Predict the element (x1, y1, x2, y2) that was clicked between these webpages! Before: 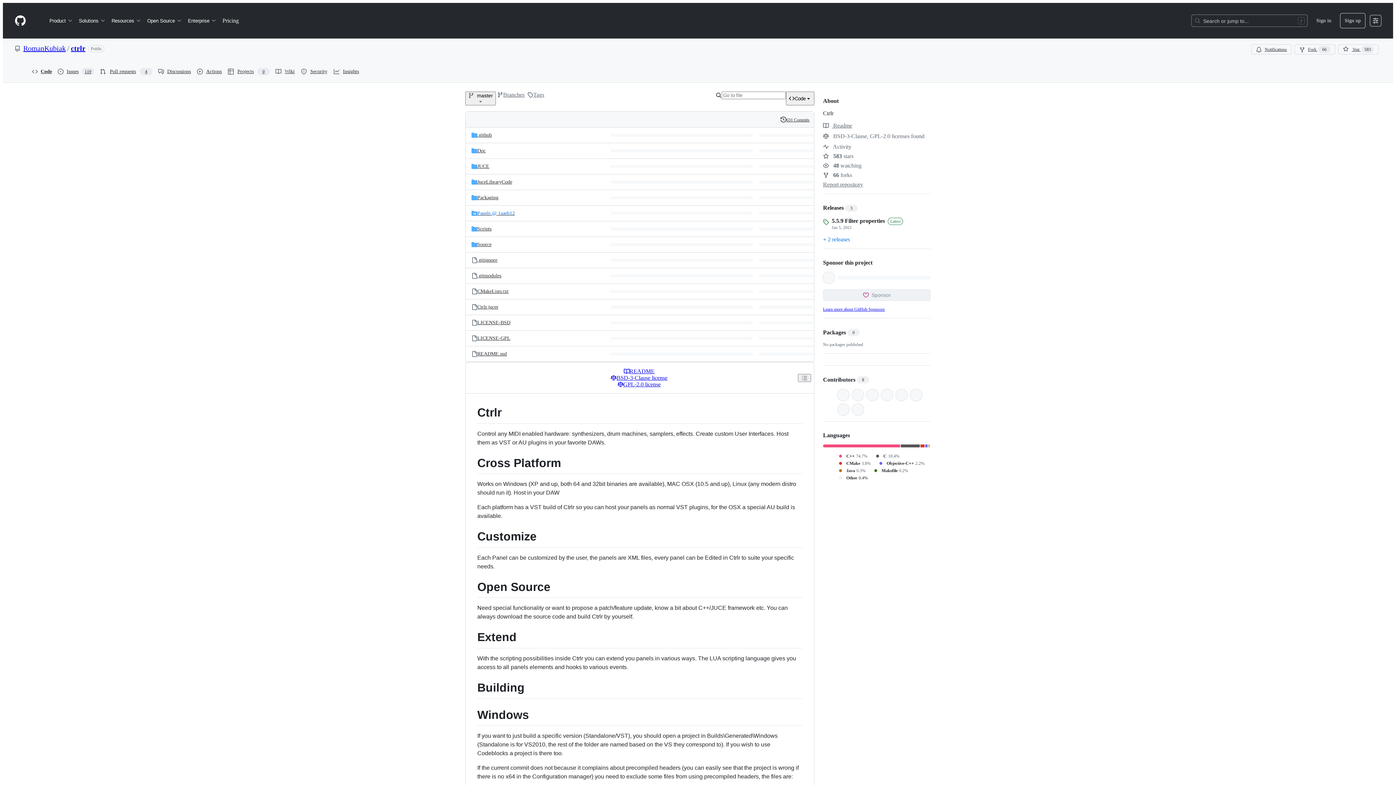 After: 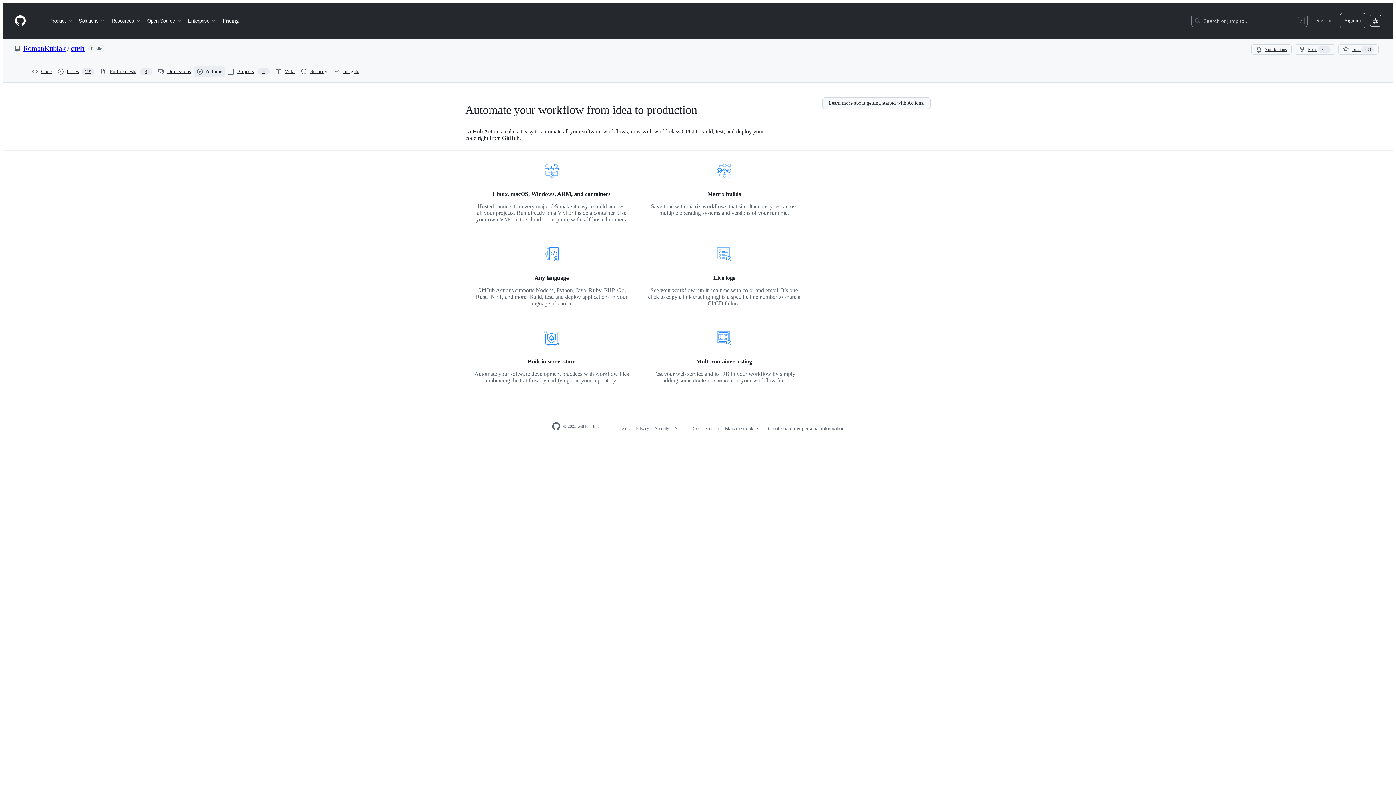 Action: bbox: (194, 66, 225, 77) label: Actions